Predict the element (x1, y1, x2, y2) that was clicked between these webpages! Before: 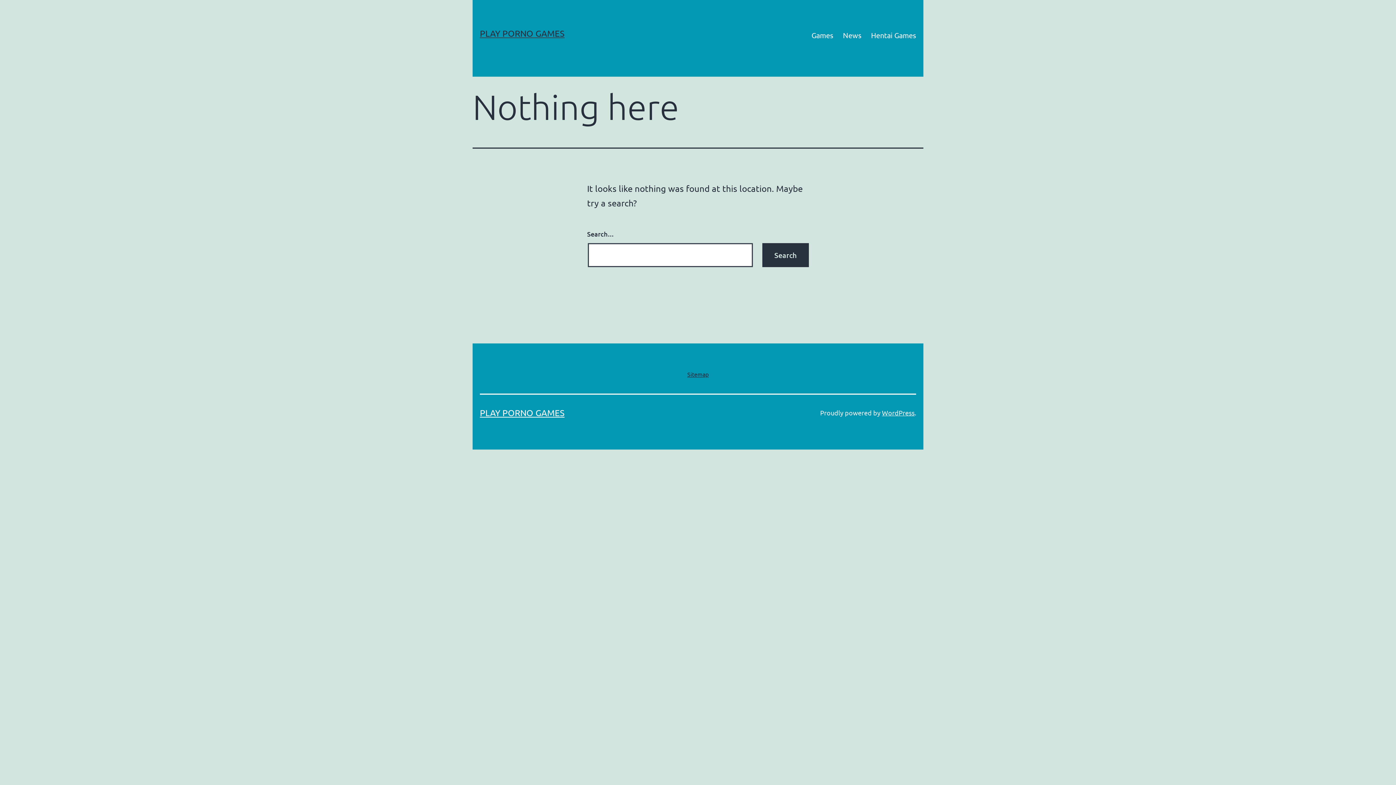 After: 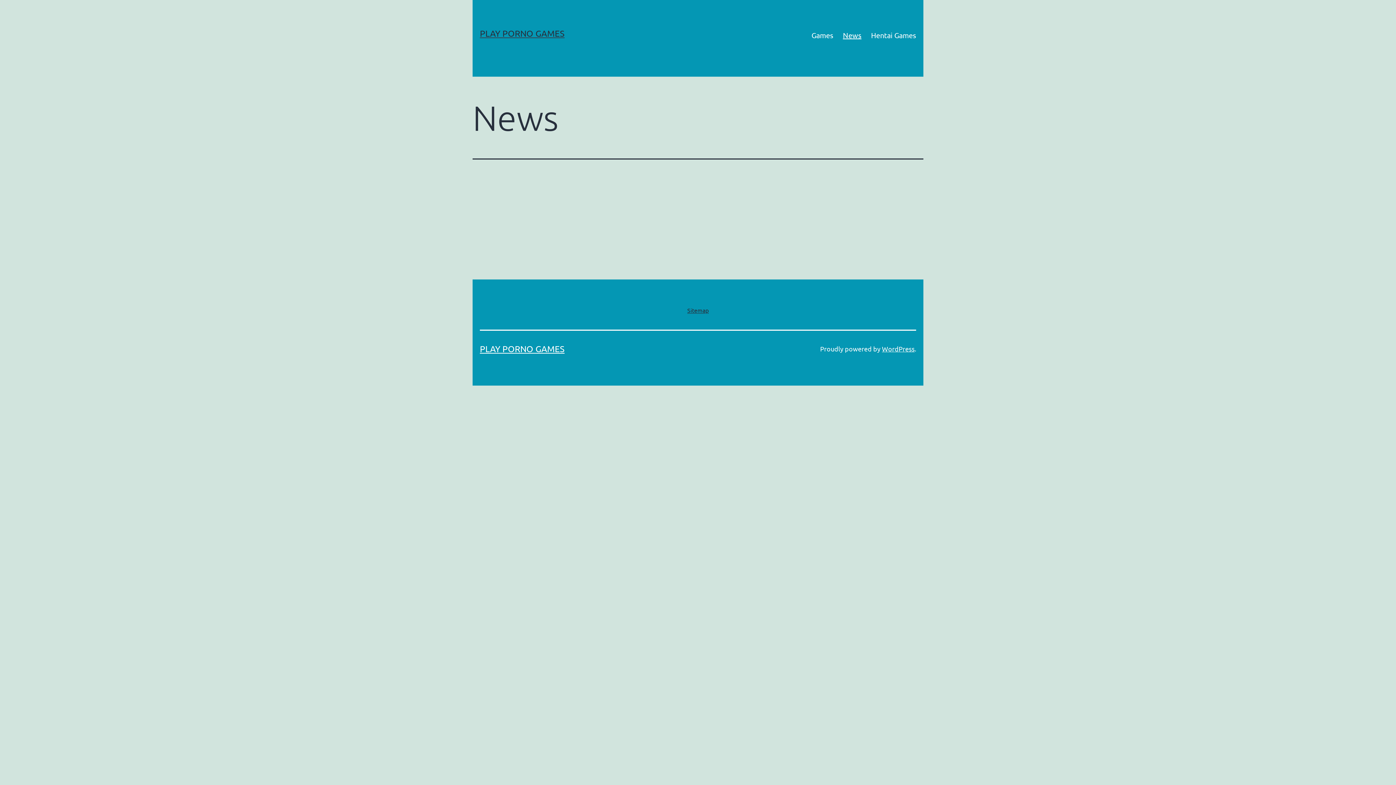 Action: label: News bbox: (838, 26, 866, 44)